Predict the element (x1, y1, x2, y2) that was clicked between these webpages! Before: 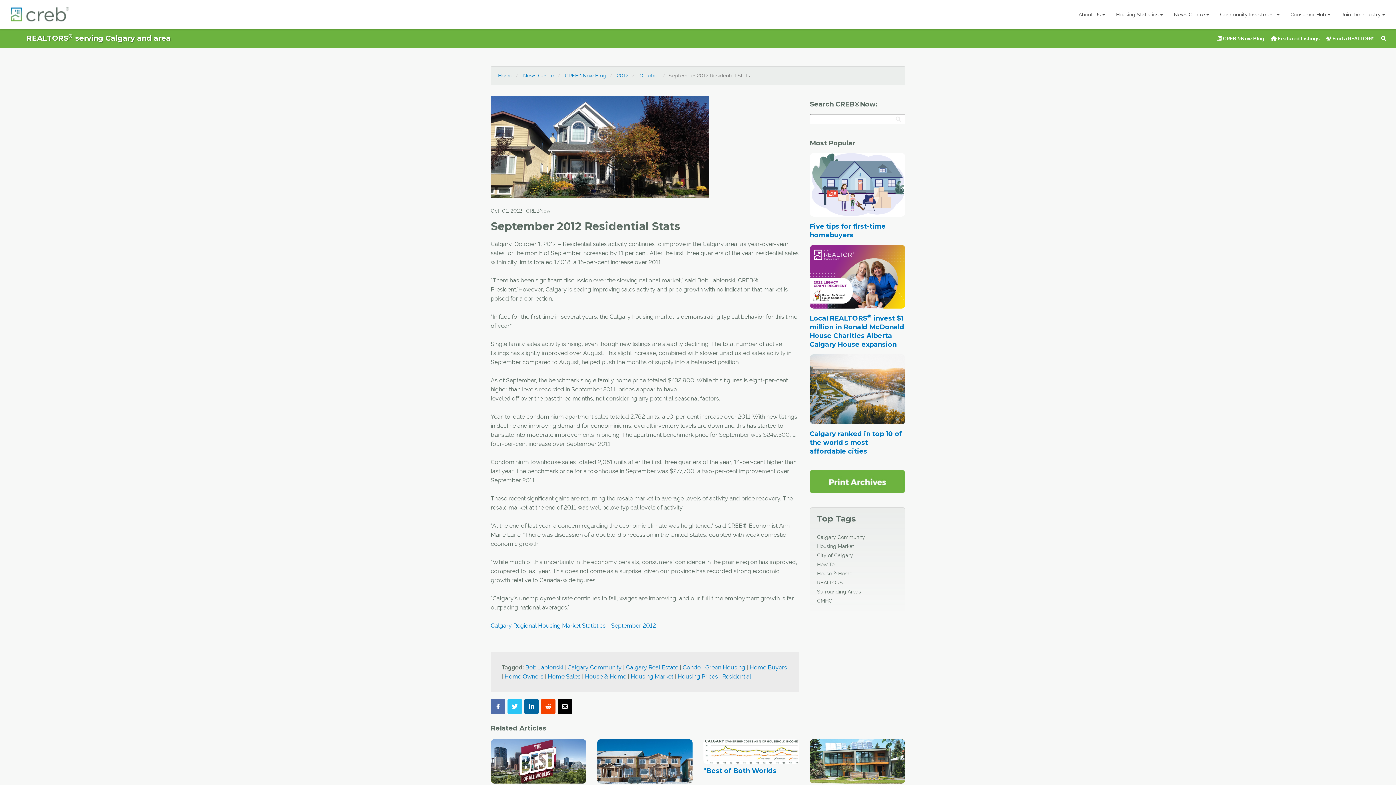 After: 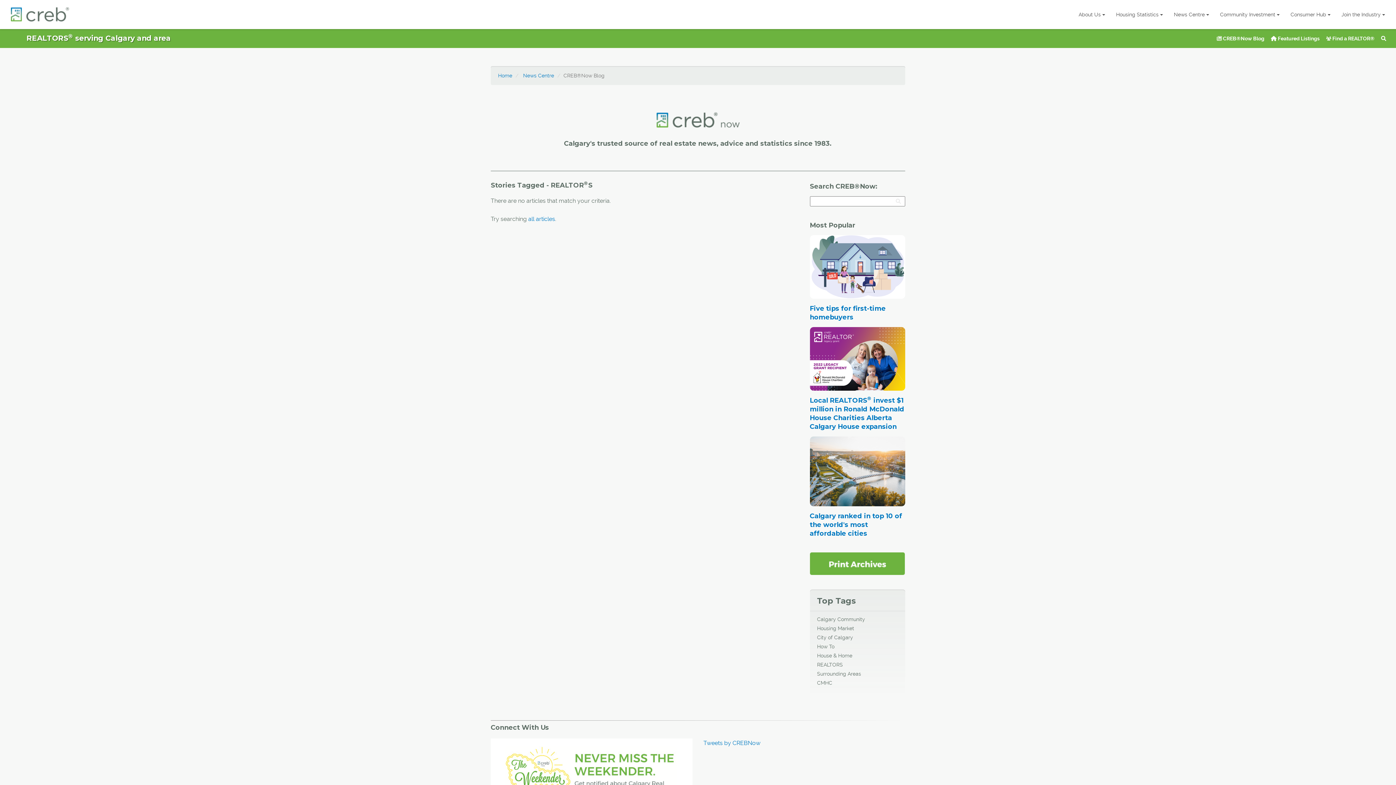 Action: label: REALTORS bbox: (817, 579, 843, 585)